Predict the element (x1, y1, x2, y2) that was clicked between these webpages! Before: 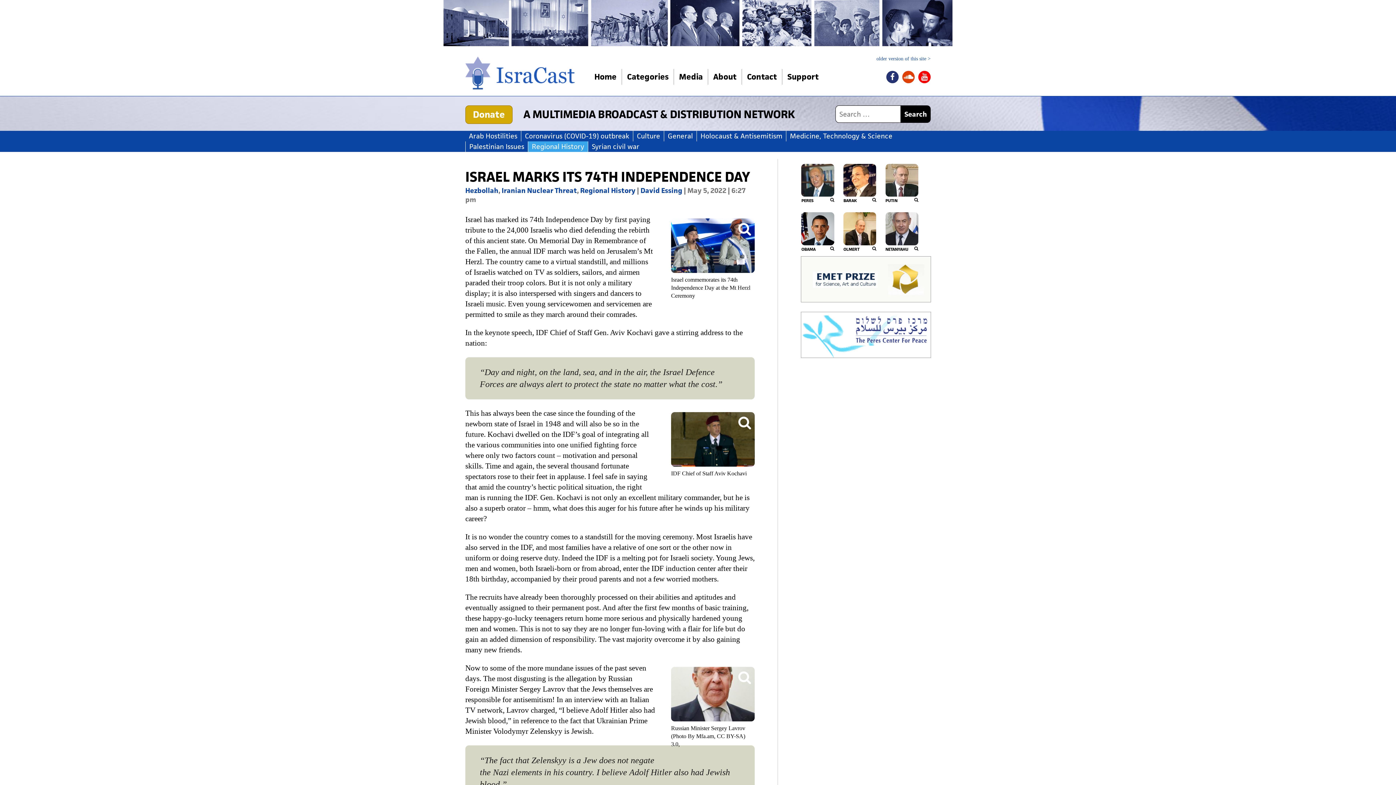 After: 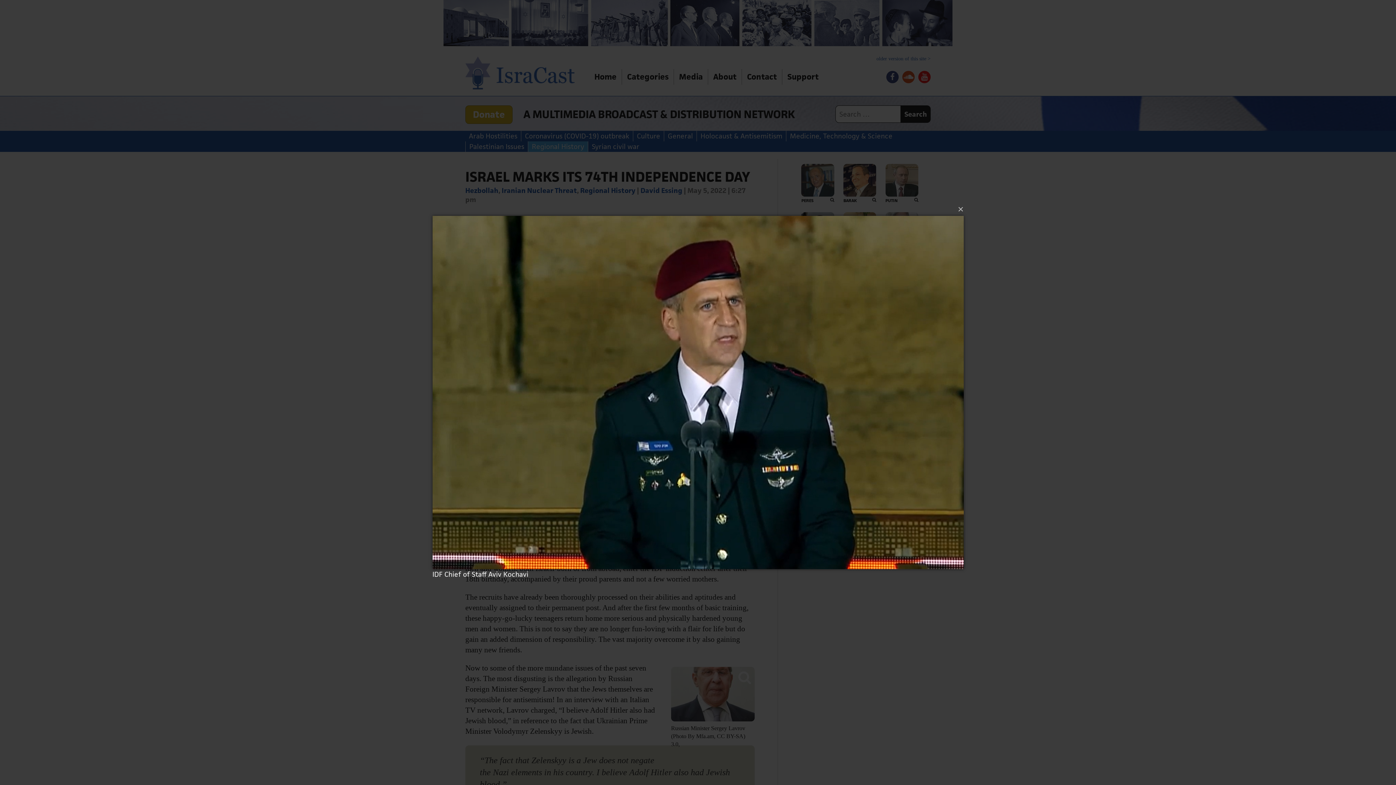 Action: bbox: (671, 412, 754, 469)